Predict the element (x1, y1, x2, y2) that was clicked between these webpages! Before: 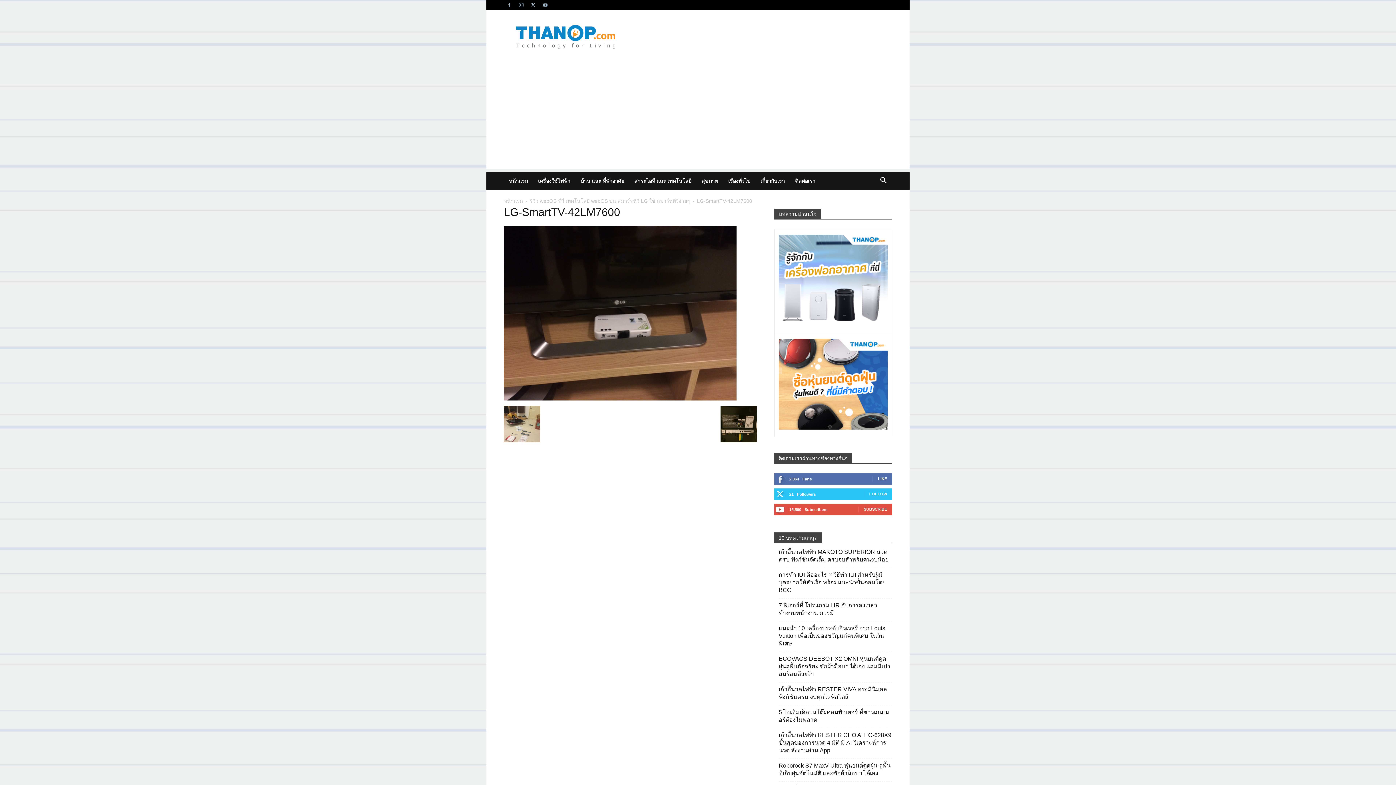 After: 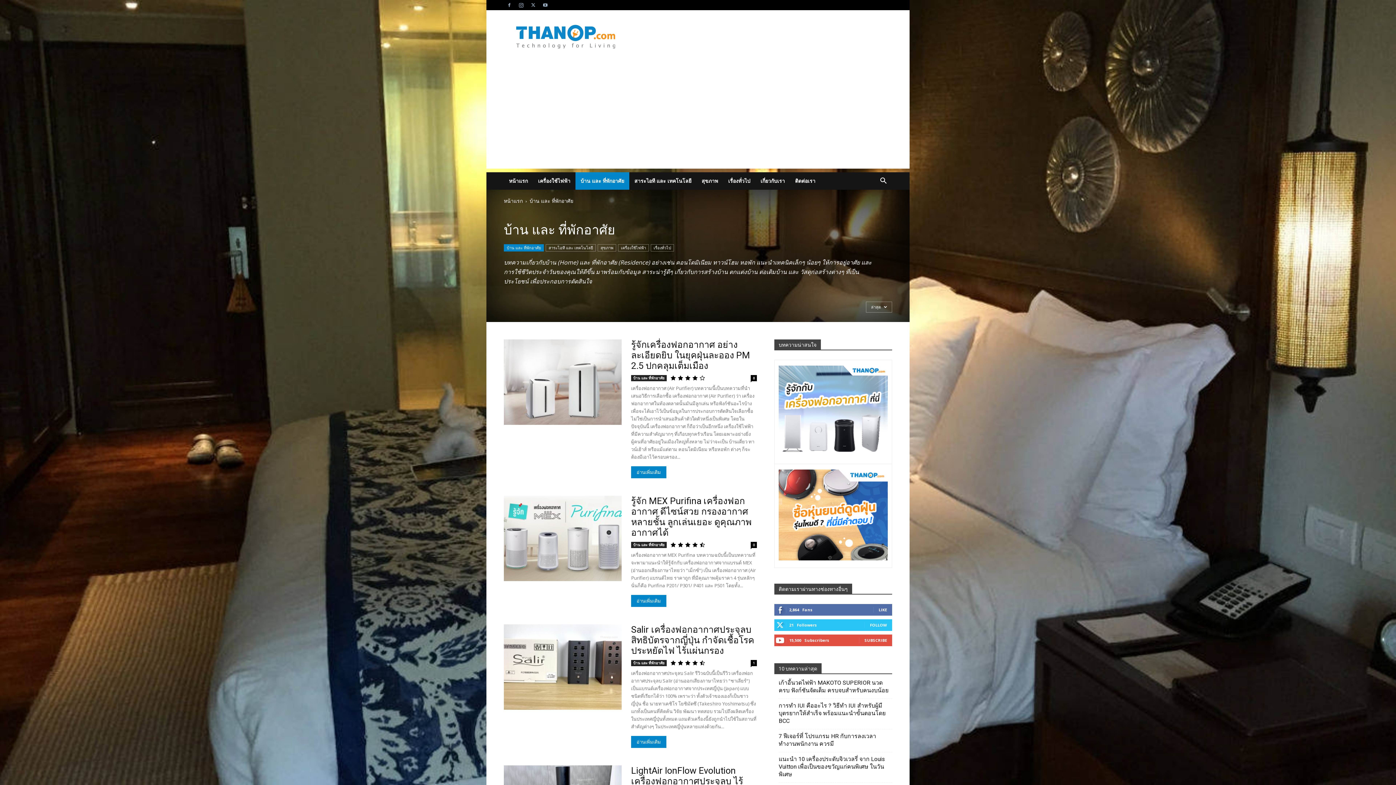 Action: bbox: (575, 172, 629, 189) label: บ้าน และ ที่พักอาศัย